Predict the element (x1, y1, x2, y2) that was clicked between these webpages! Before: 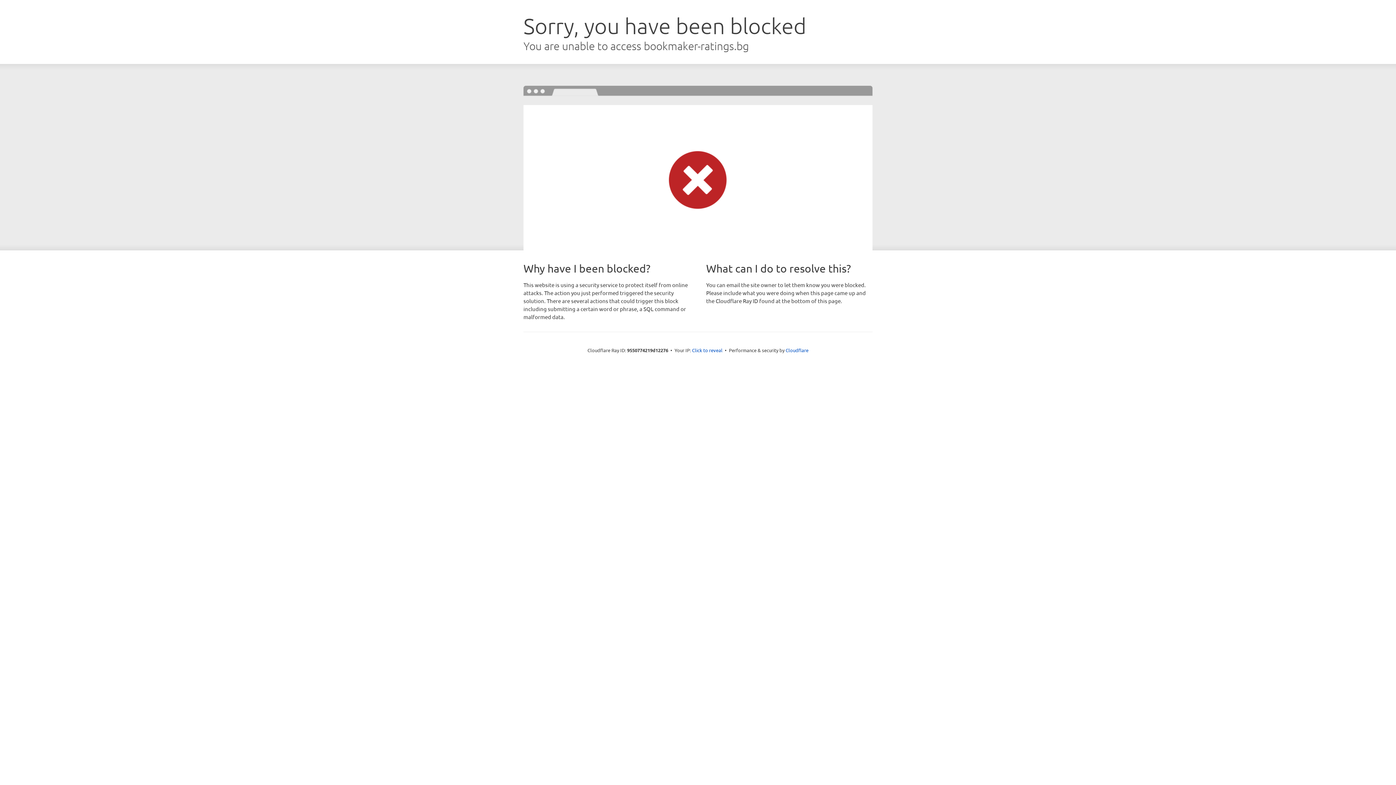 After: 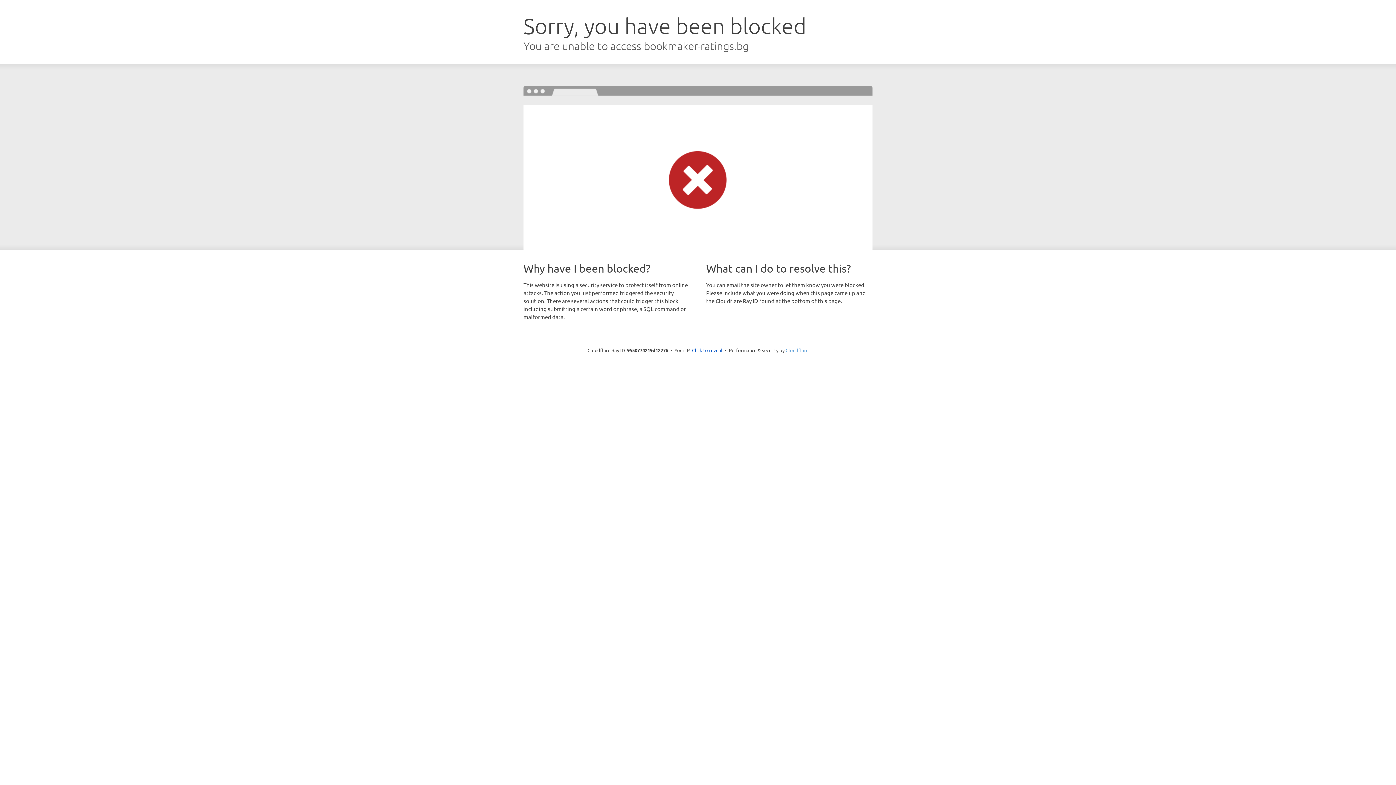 Action: bbox: (785, 347, 808, 353) label: Cloudflare